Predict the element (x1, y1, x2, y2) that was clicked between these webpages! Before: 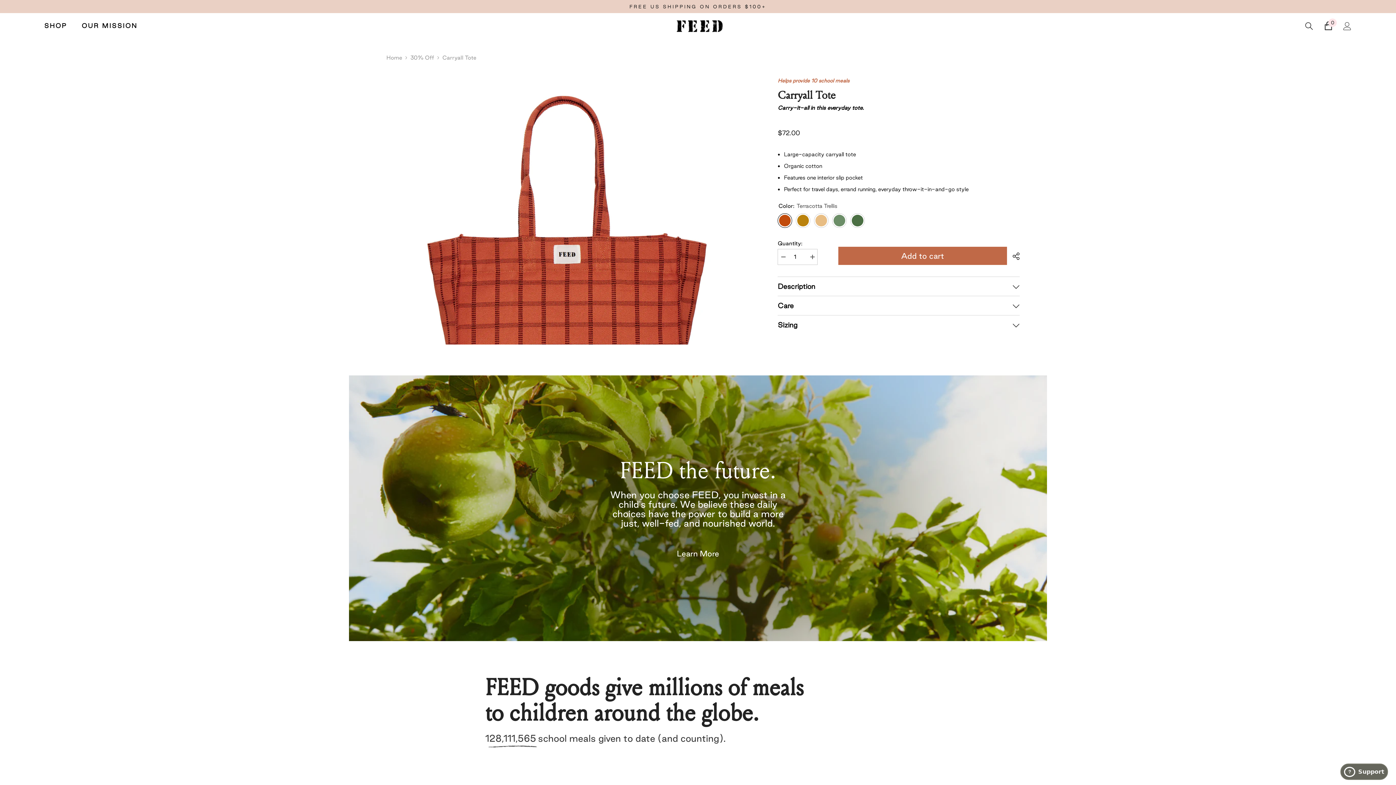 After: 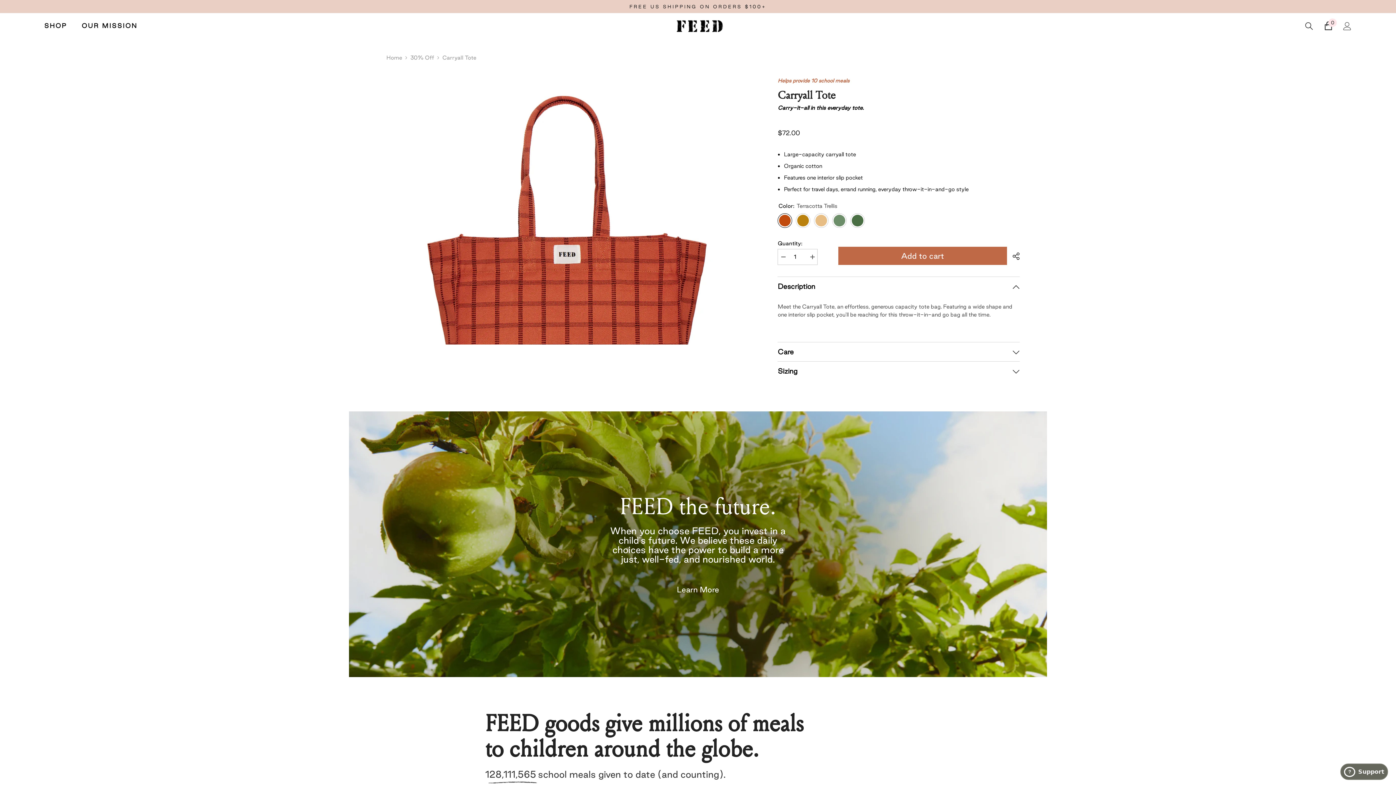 Action: bbox: (777, 277, 1019, 296) label: Description